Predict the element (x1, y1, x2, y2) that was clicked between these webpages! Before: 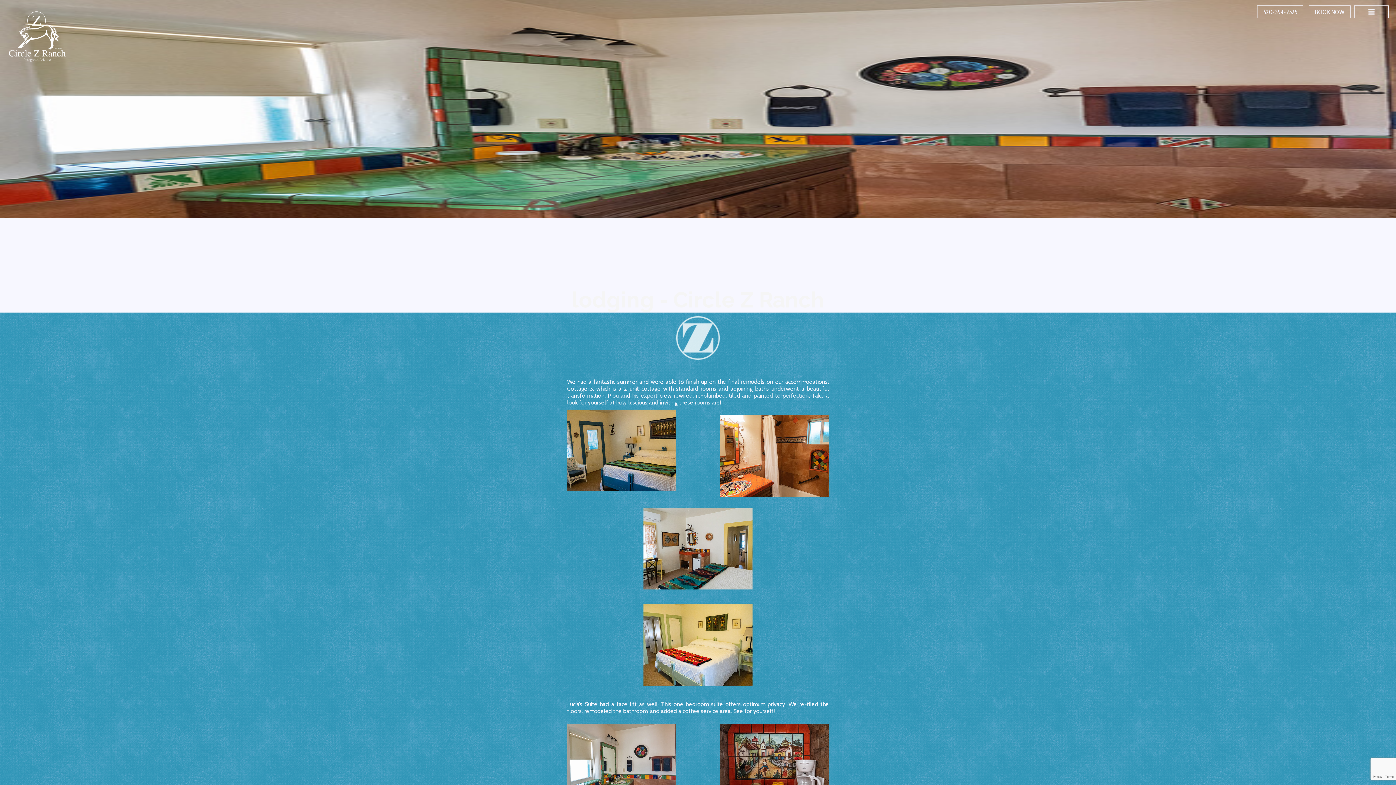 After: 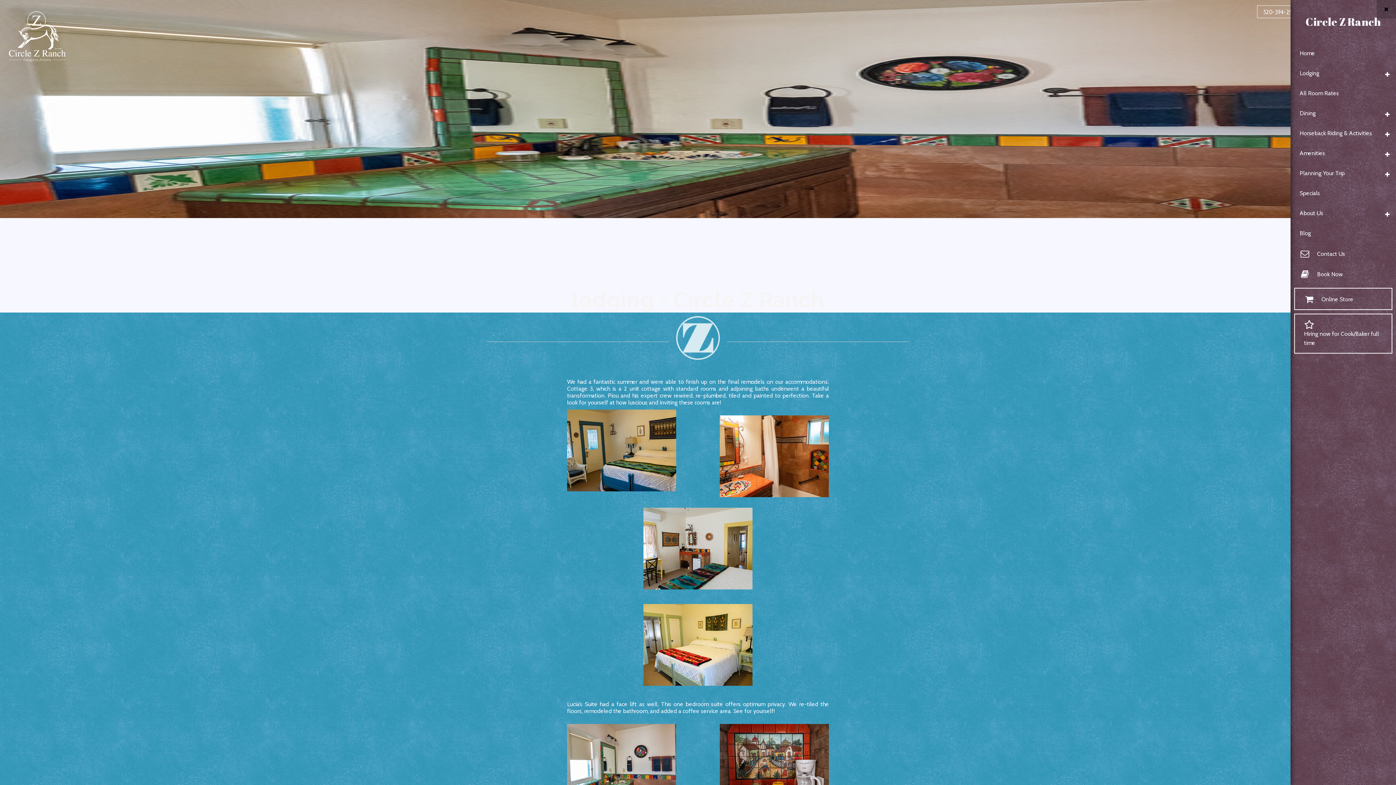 Action: bbox: (1354, 5, 1389, 18) label: Toggle Menu